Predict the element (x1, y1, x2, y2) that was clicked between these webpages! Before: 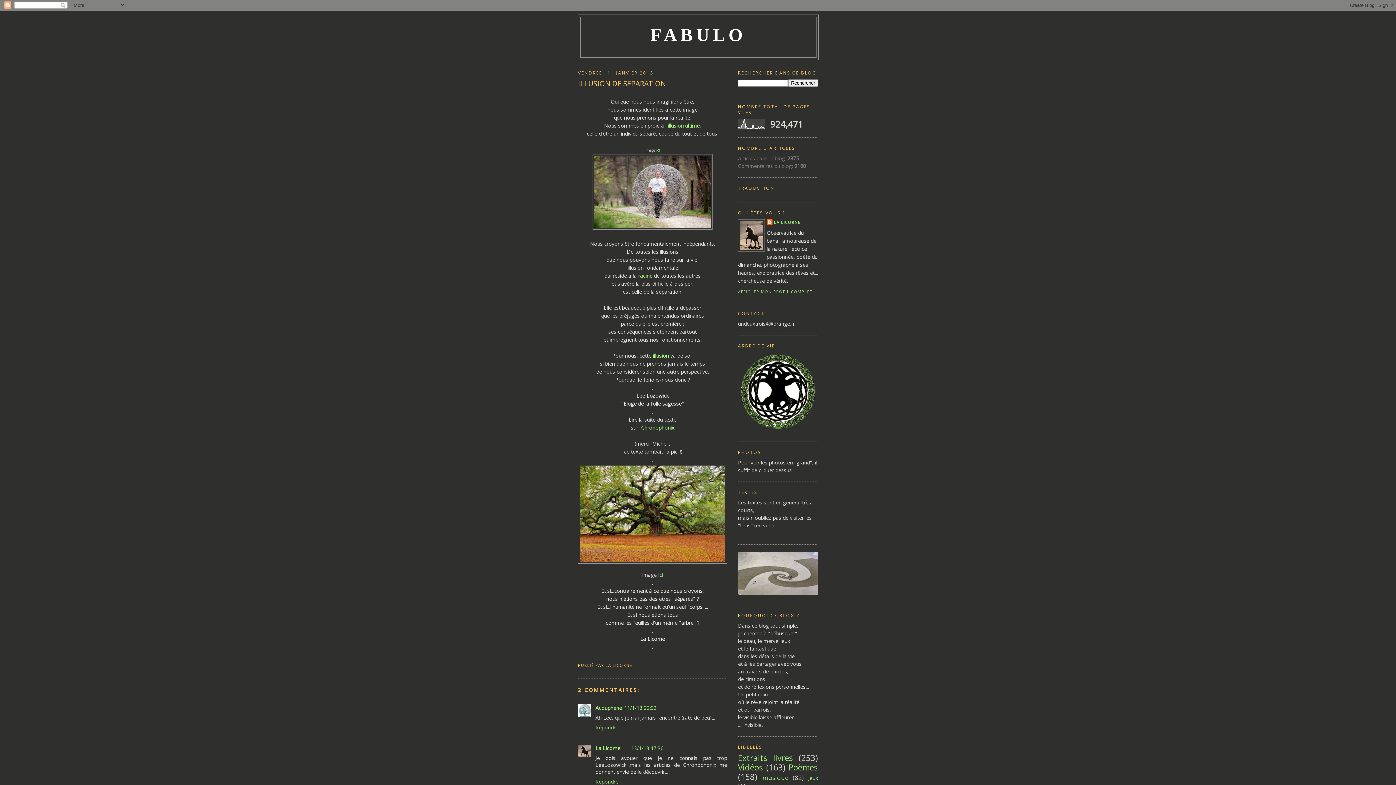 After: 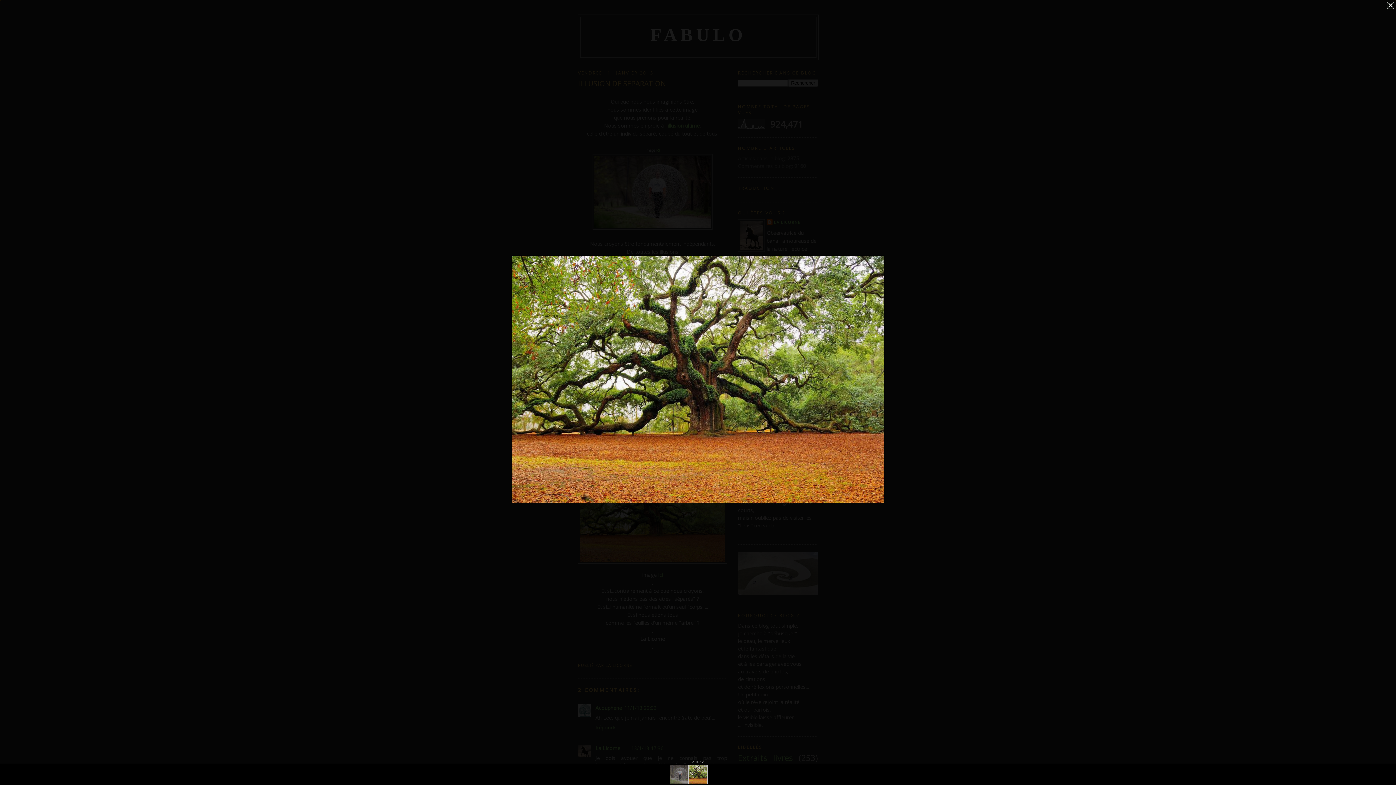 Action: bbox: (578, 463, 727, 566)